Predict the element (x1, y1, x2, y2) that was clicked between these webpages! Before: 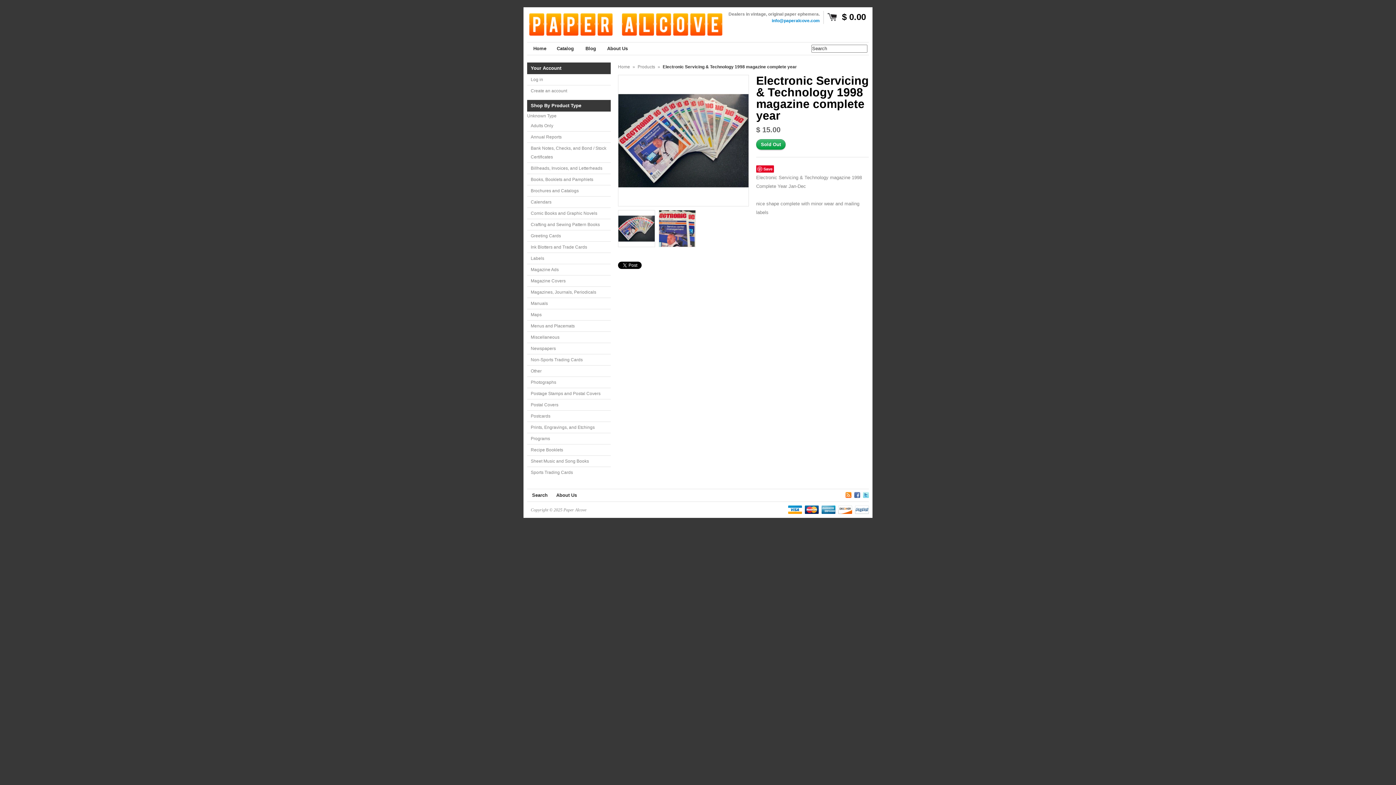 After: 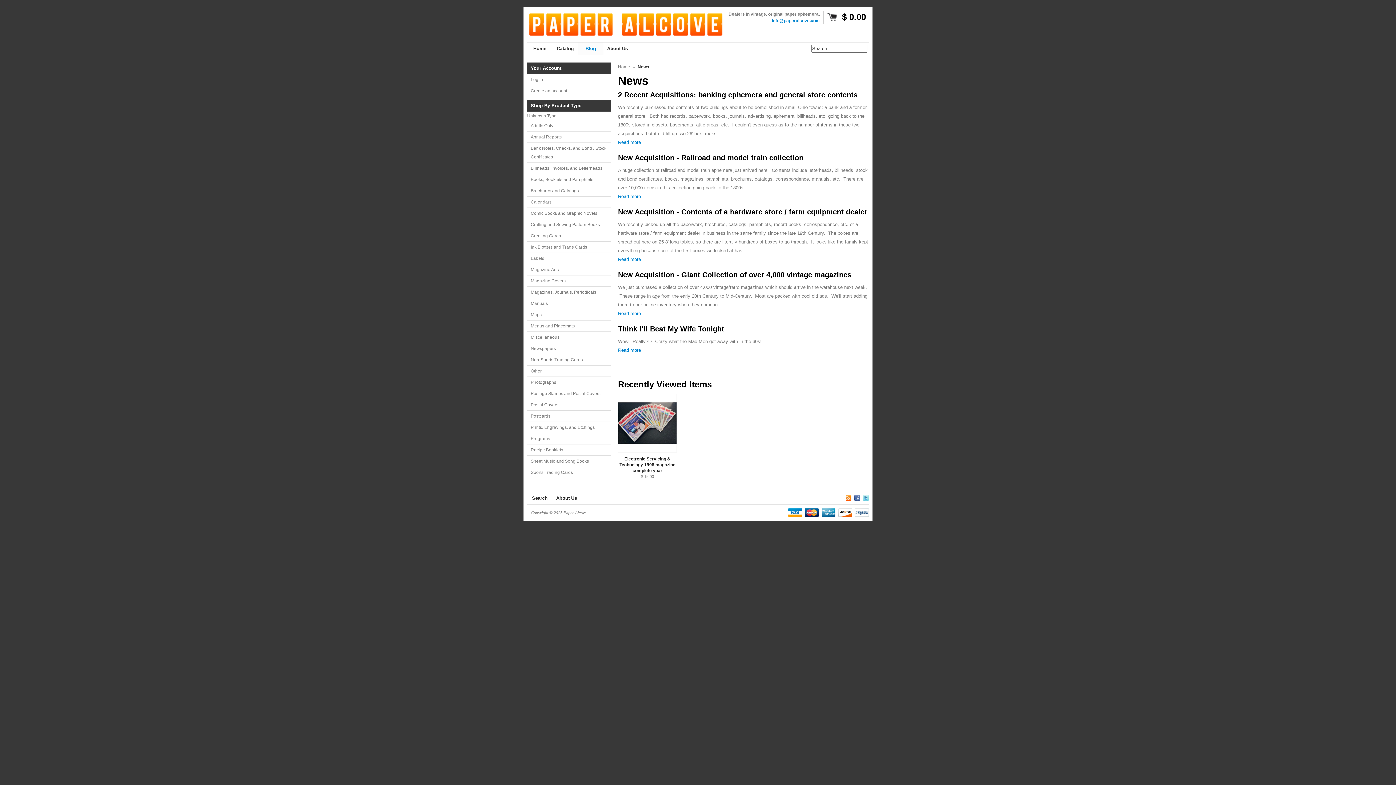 Action: label: Blog bbox: (578, 42, 603, 54)